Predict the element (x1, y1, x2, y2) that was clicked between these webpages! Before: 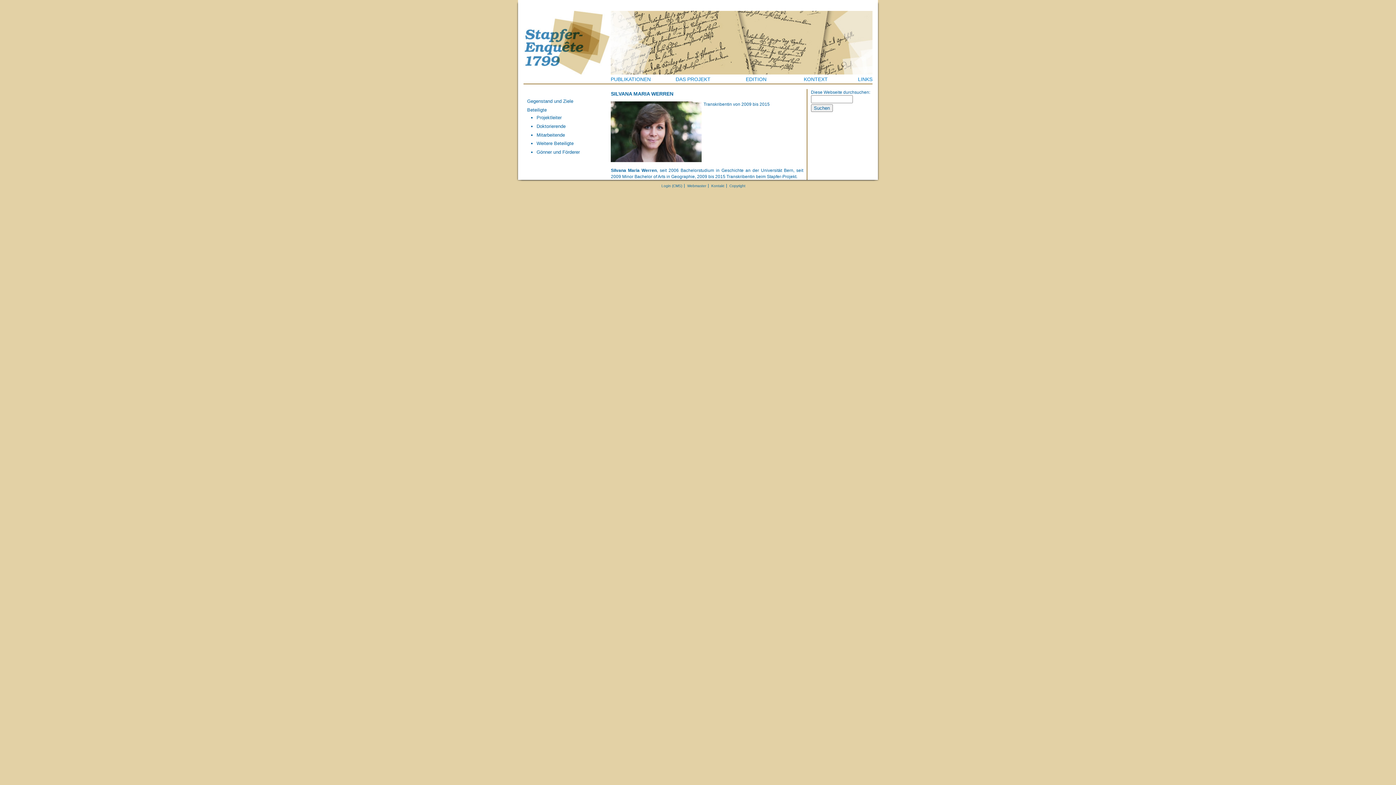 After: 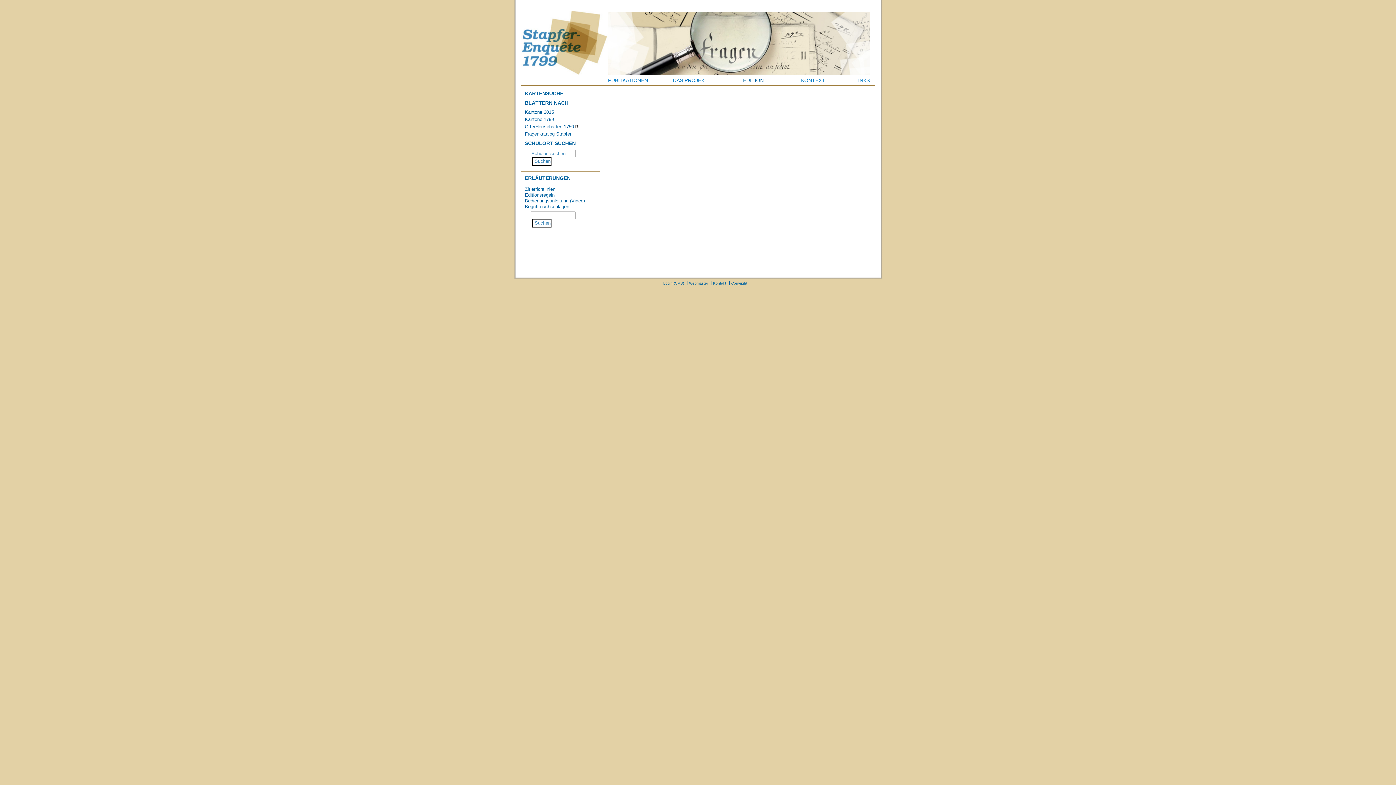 Action: label: EDITION bbox: (724, 76, 788, 82)